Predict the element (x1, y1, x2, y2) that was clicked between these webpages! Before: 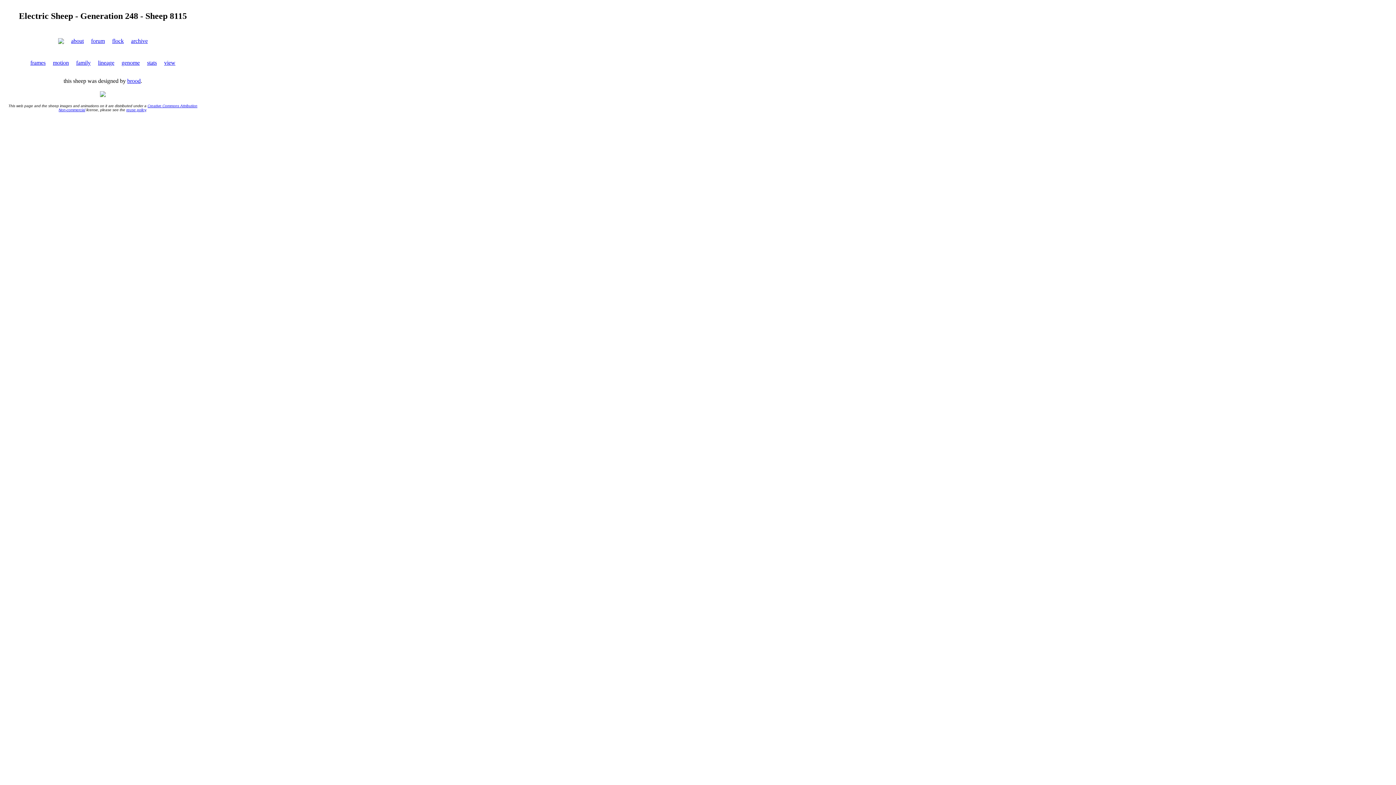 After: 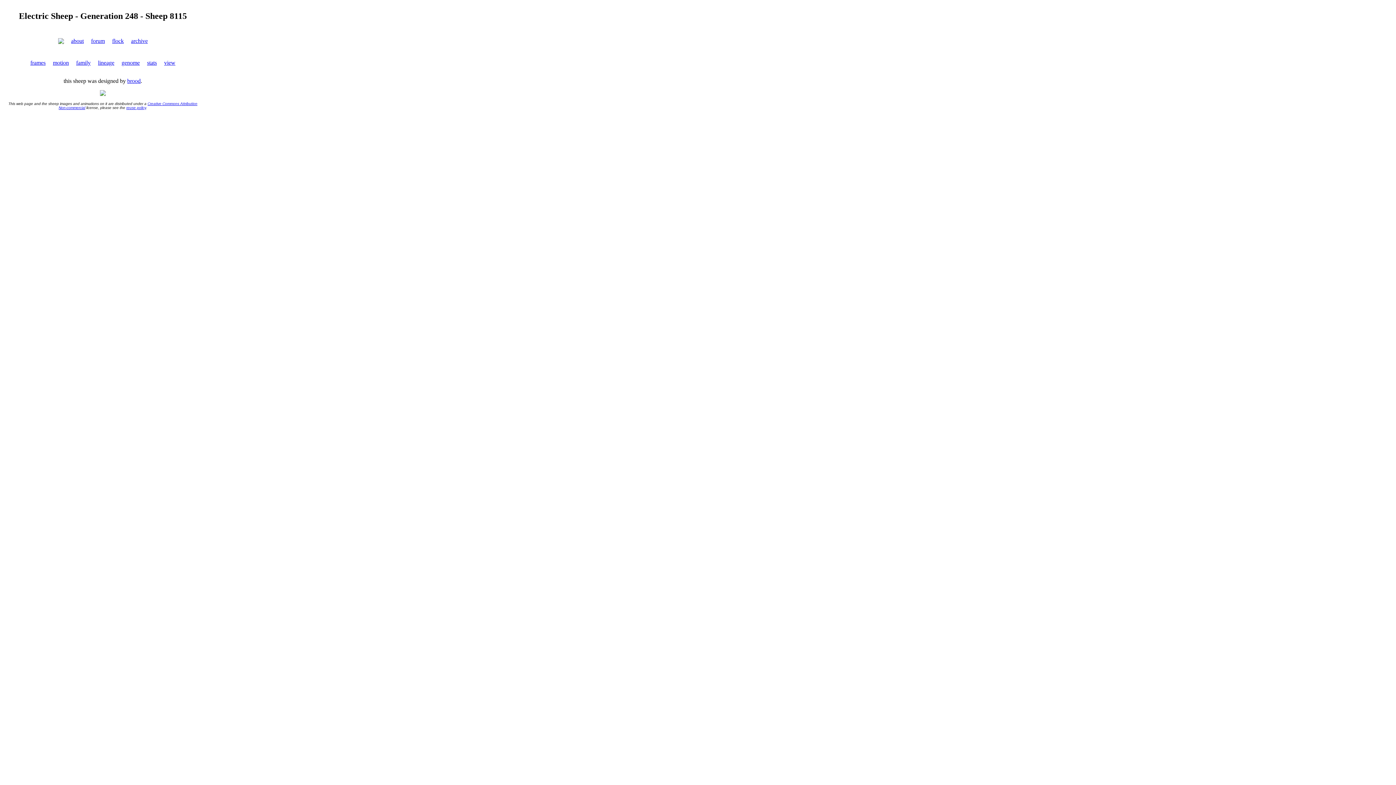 Action: label: lineage bbox: (98, 59, 114, 65)